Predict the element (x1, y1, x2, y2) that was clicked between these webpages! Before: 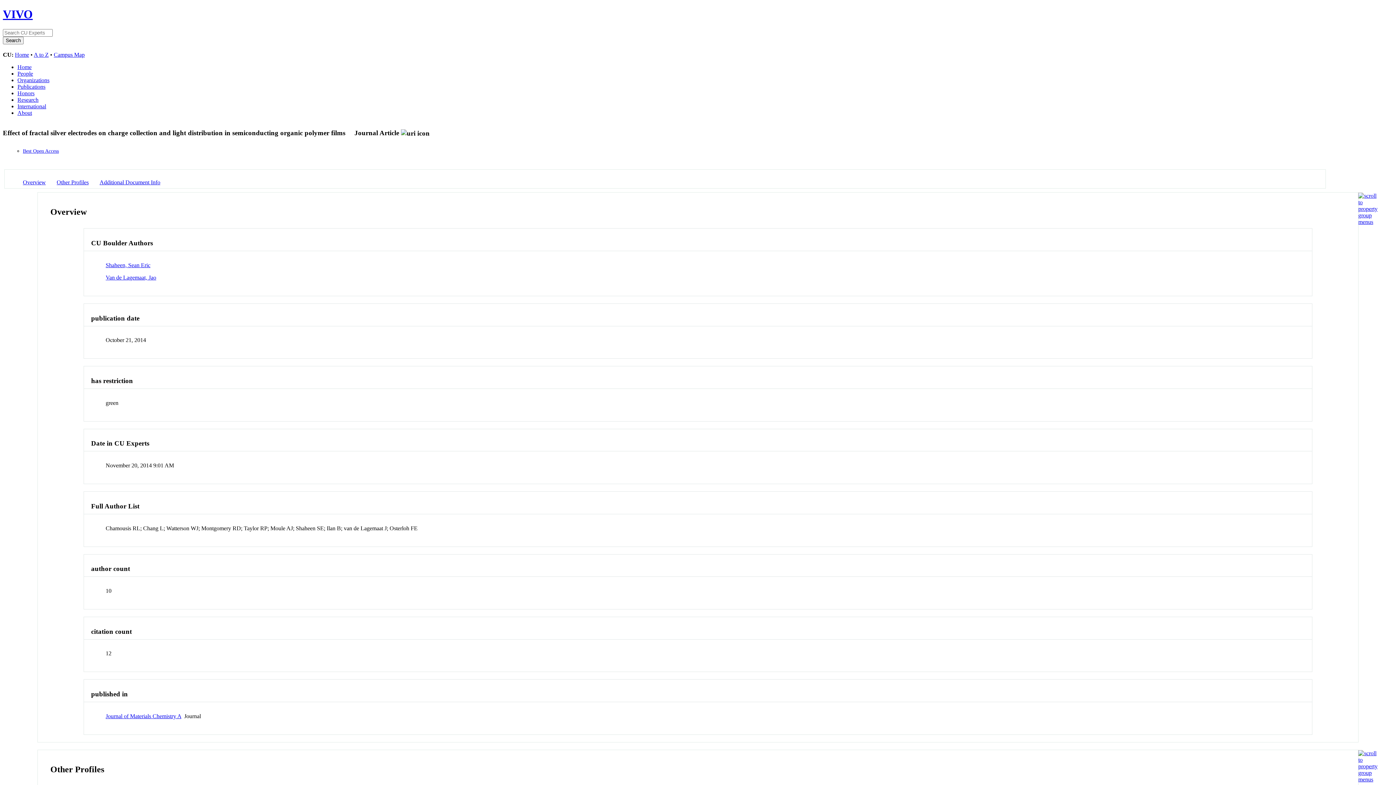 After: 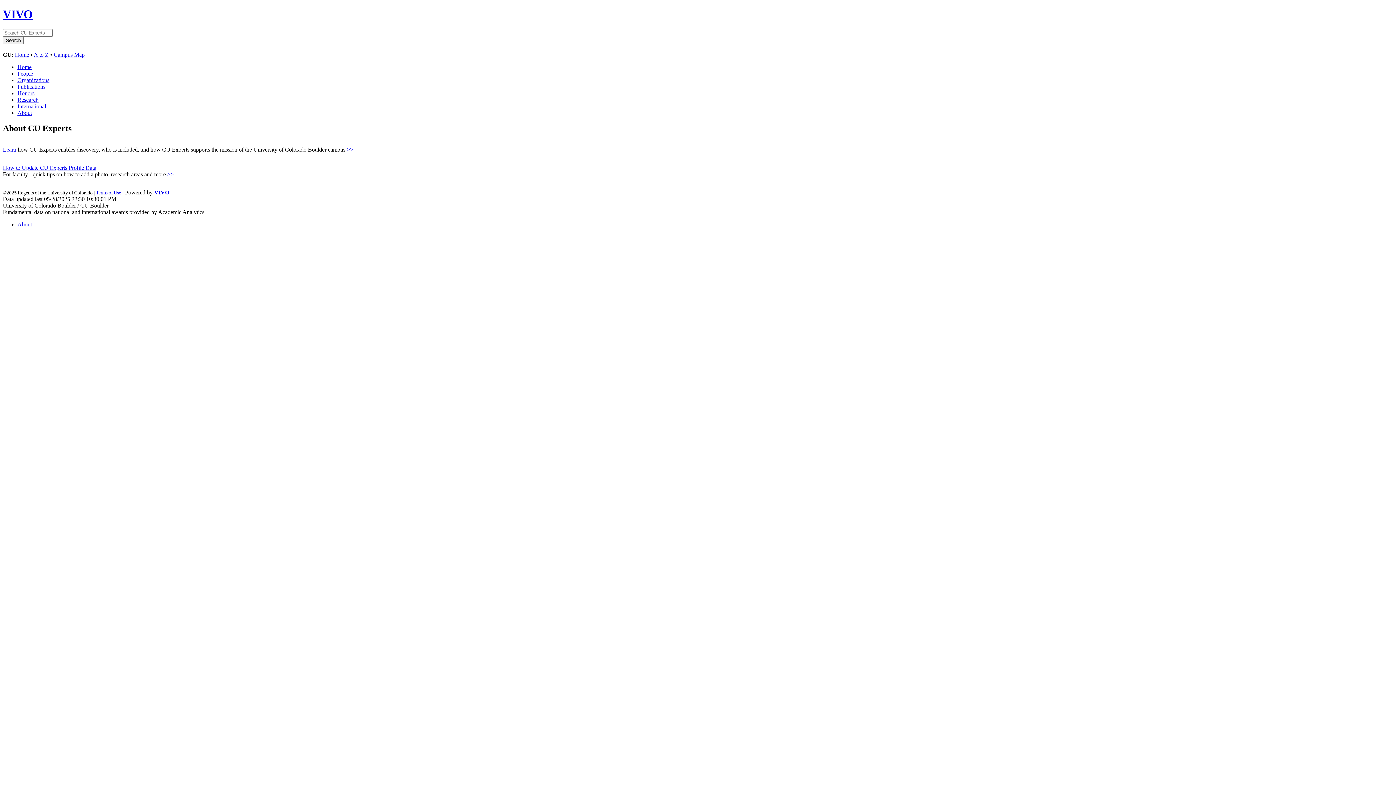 Action: bbox: (17, 109, 32, 115) label: About